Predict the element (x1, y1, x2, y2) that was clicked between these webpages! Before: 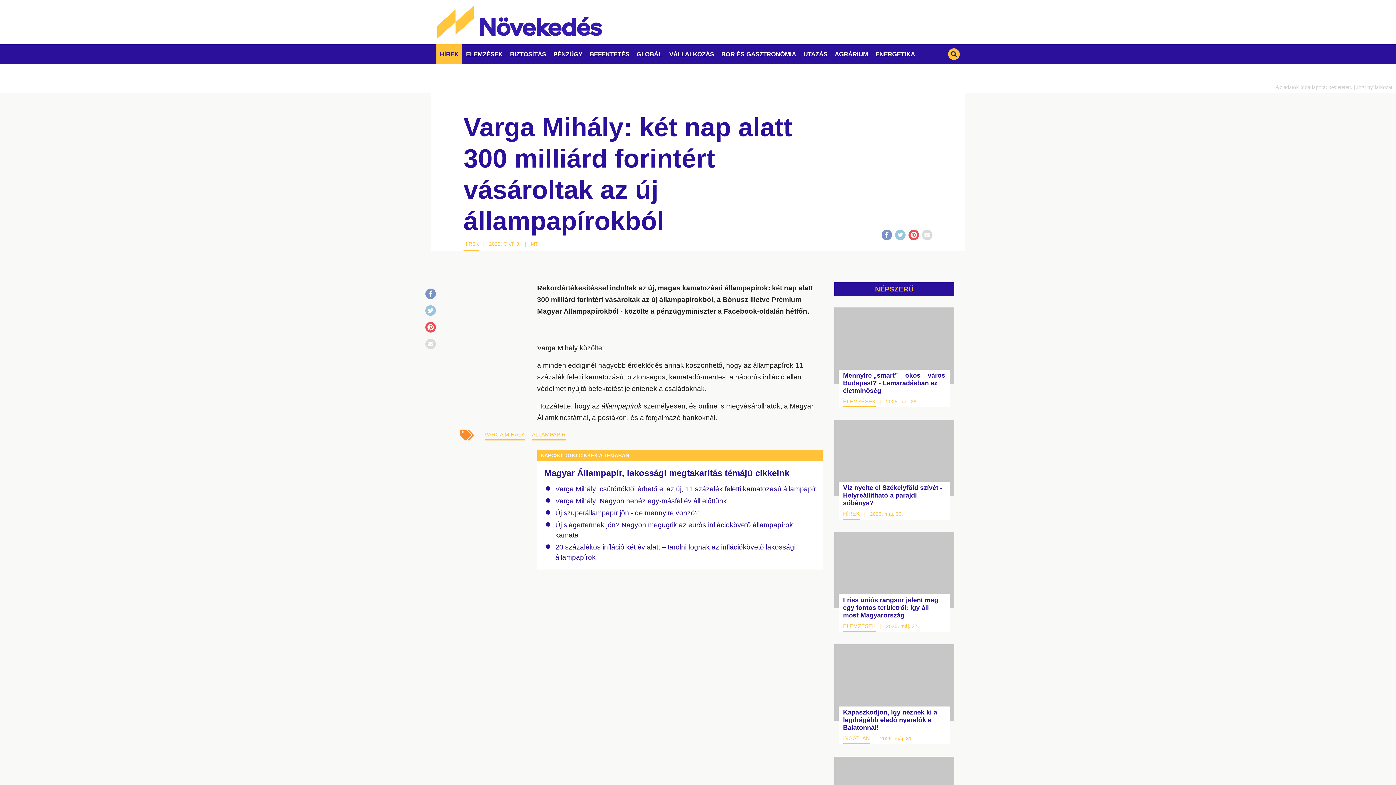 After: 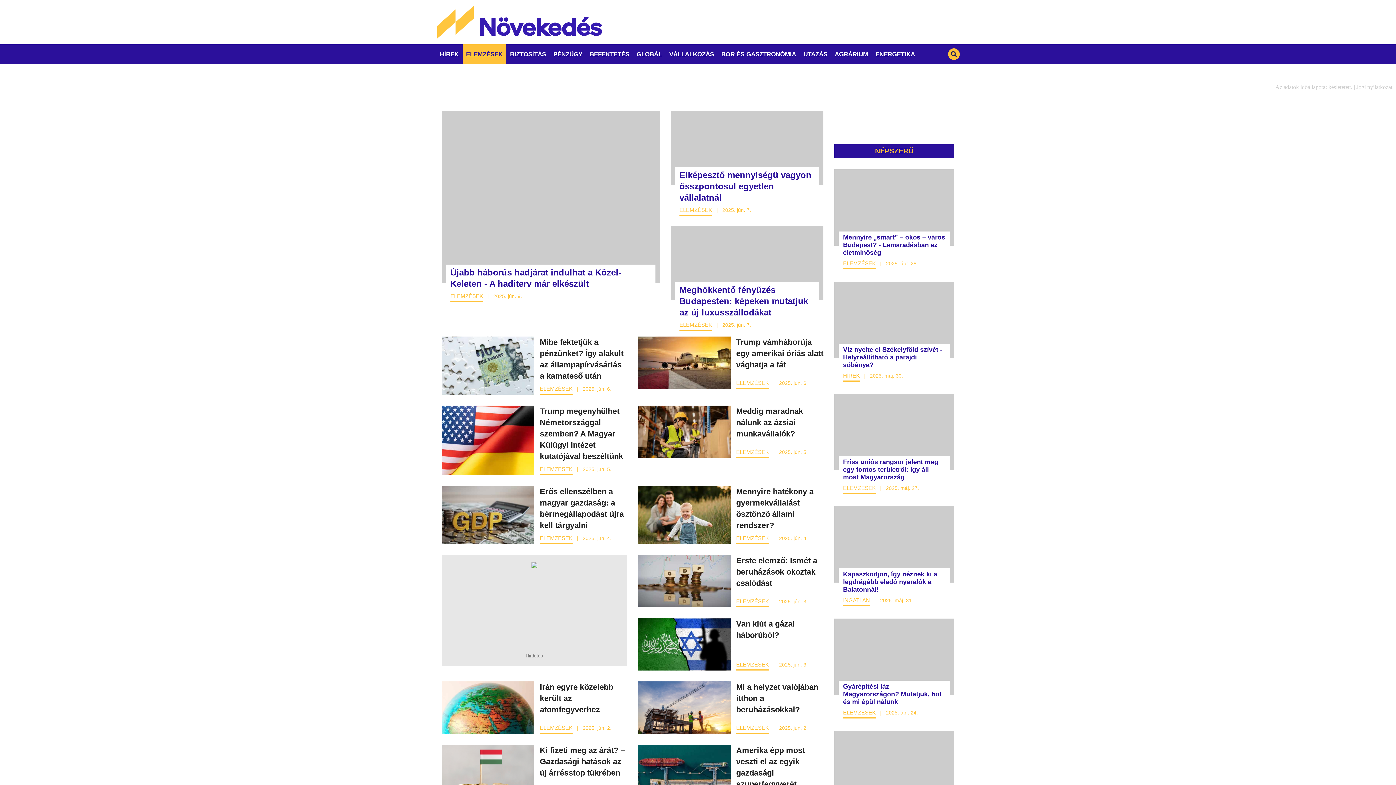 Action: bbox: (843, 622, 876, 632) label: ELEMZÉSEK